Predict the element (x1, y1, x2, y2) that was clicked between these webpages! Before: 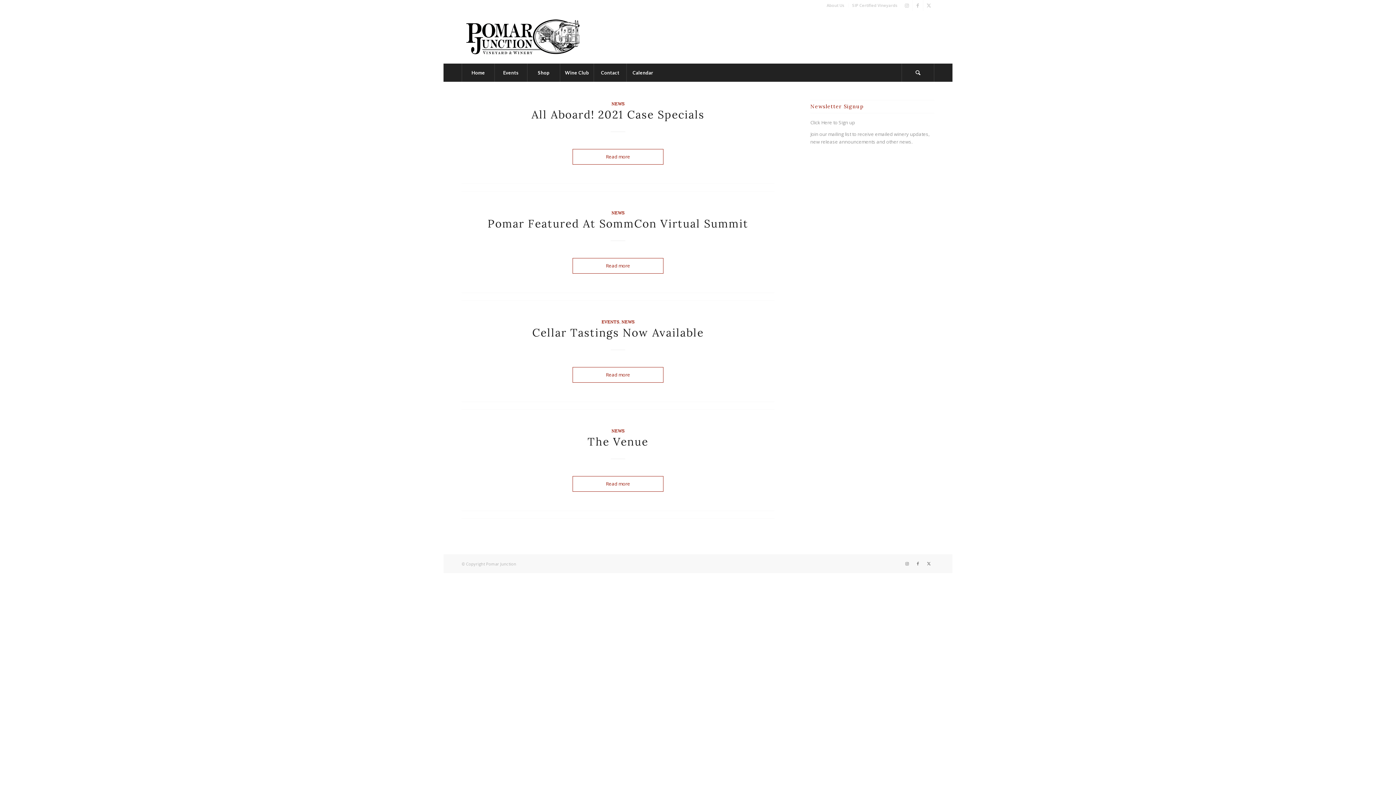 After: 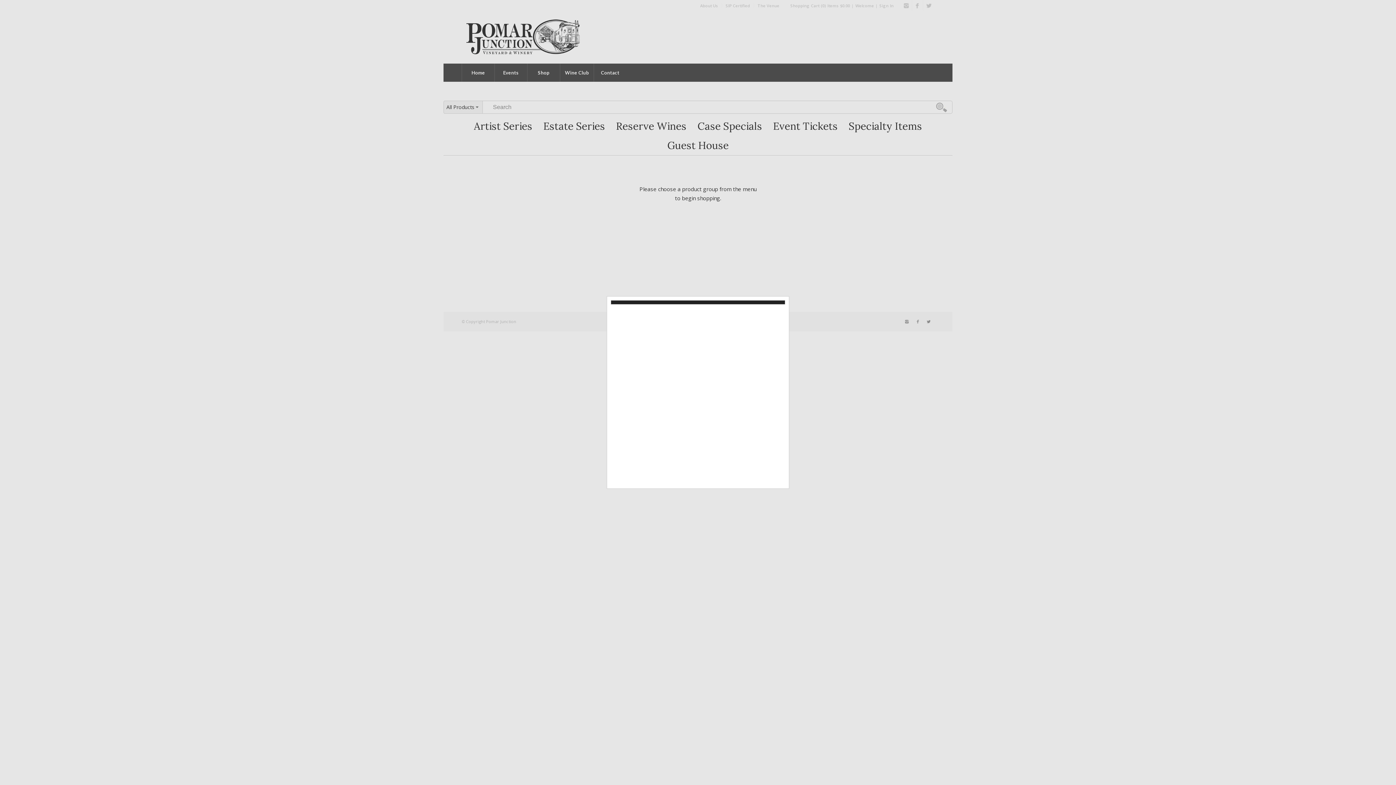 Action: label: Shop bbox: (527, 63, 560, 81)